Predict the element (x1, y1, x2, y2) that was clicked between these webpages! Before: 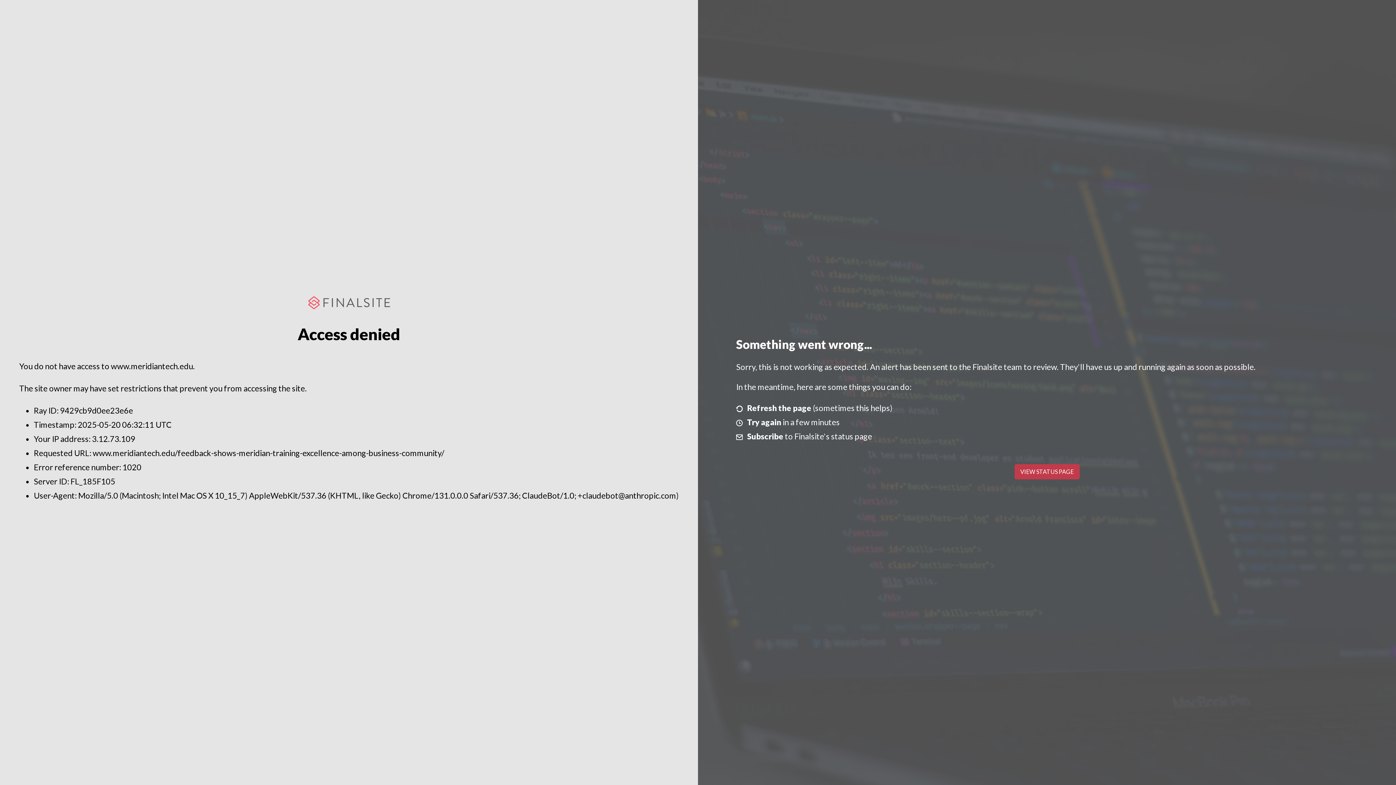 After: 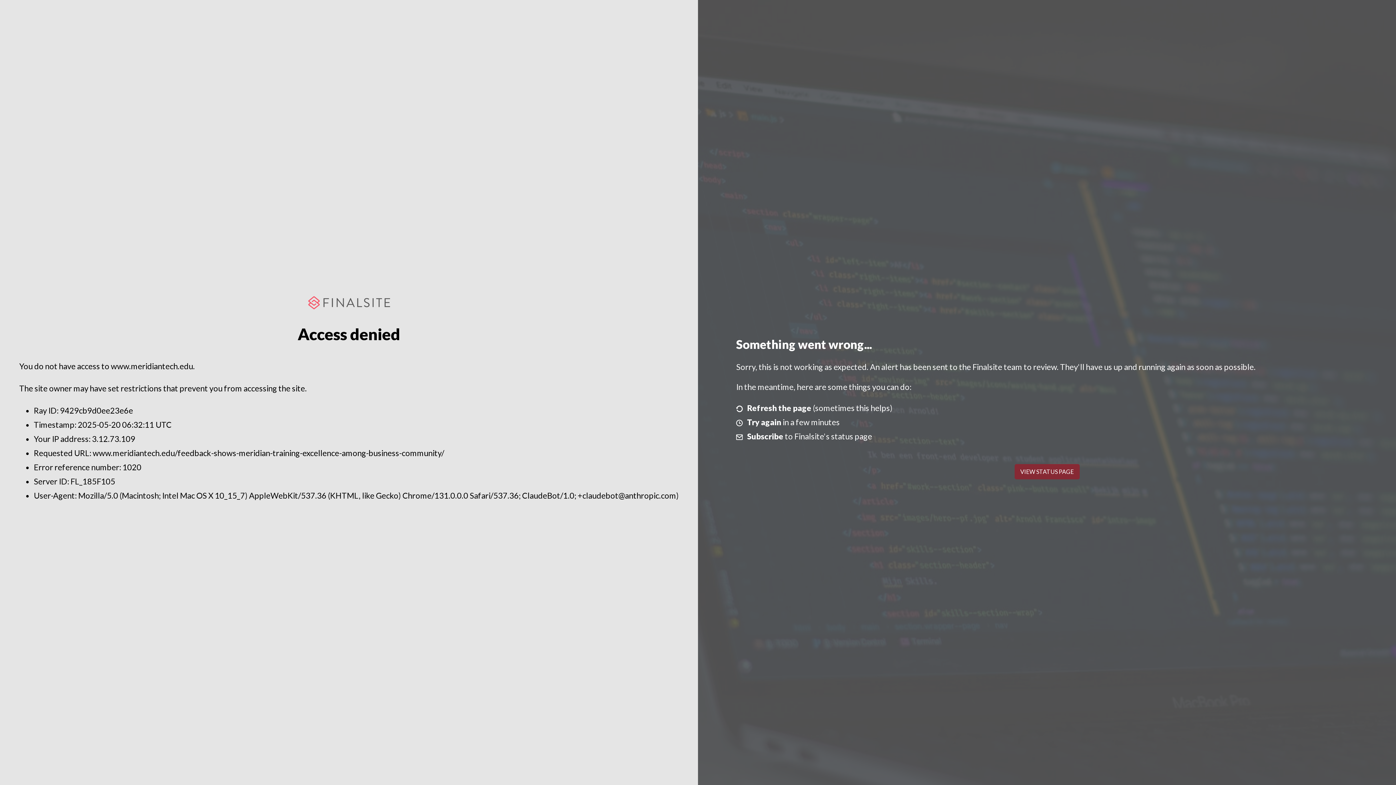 Action: bbox: (1014, 464, 1079, 479) label: VIEW STATUS PAGE